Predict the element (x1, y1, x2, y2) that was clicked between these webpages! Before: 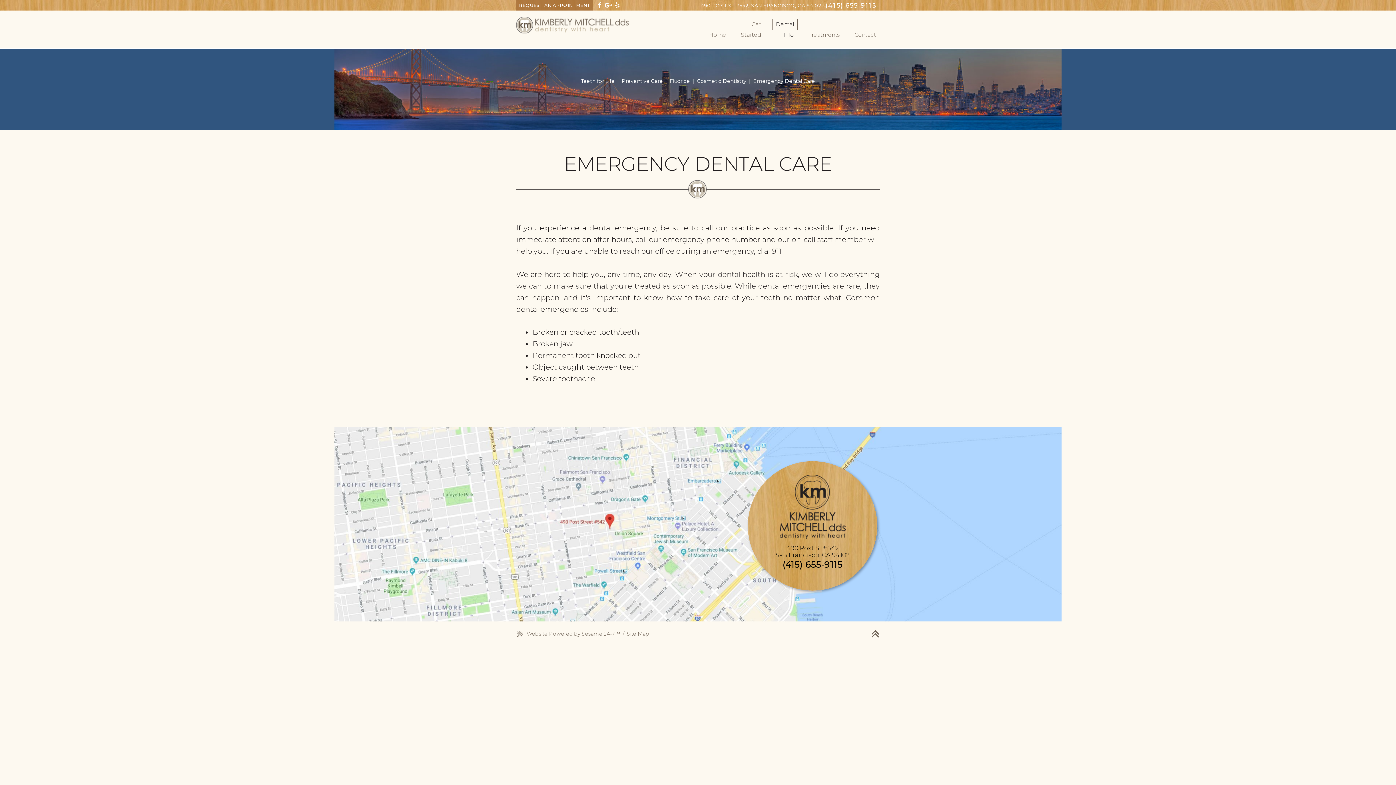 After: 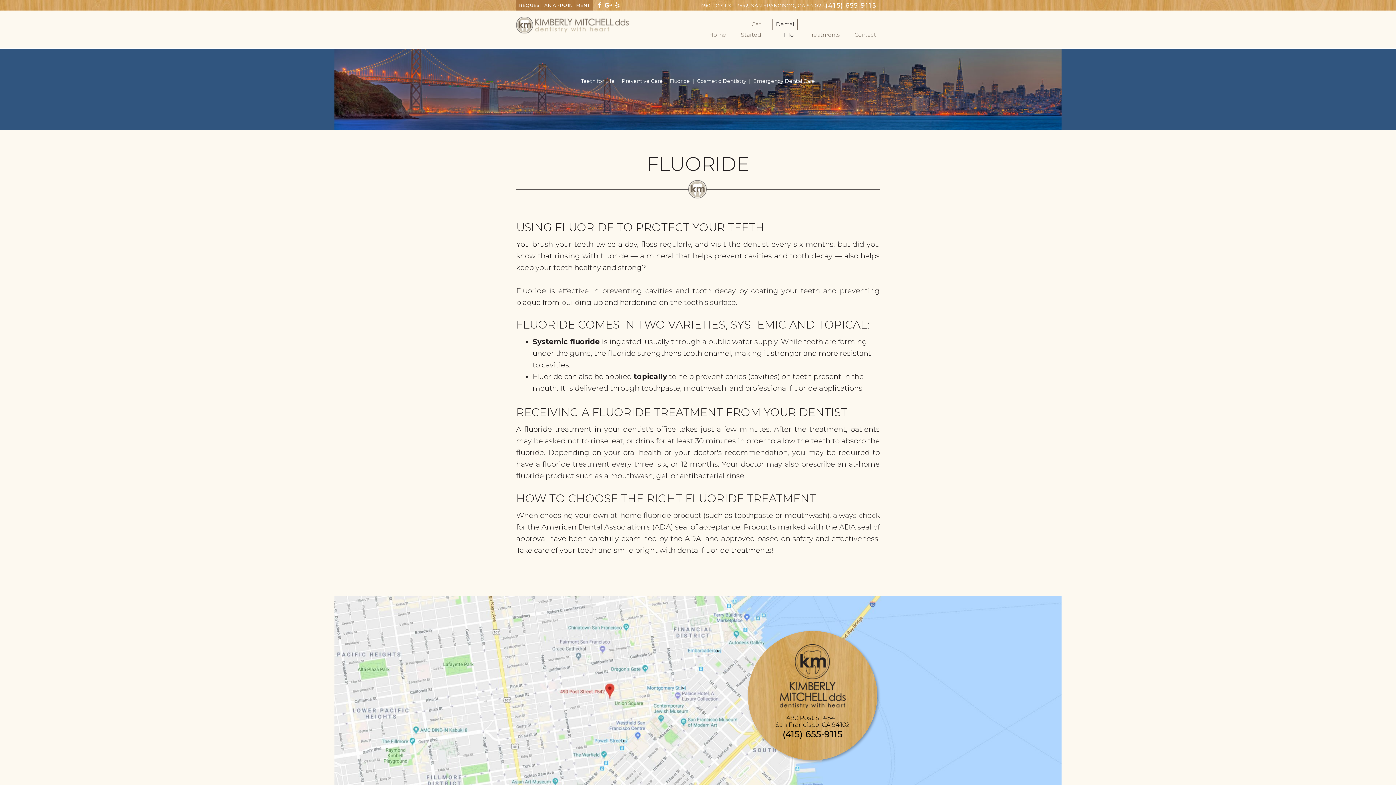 Action: label: Fluoride bbox: (669, 78, 690, 83)